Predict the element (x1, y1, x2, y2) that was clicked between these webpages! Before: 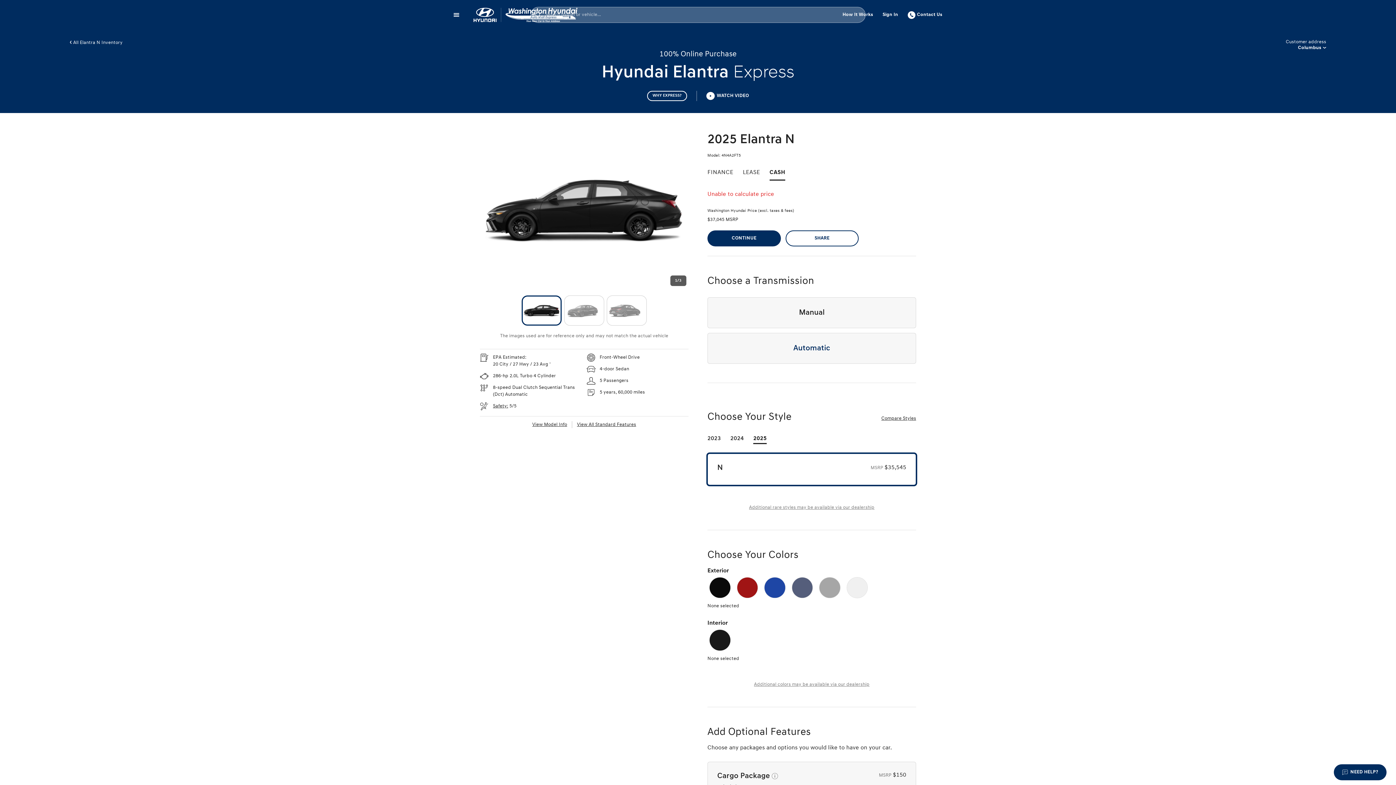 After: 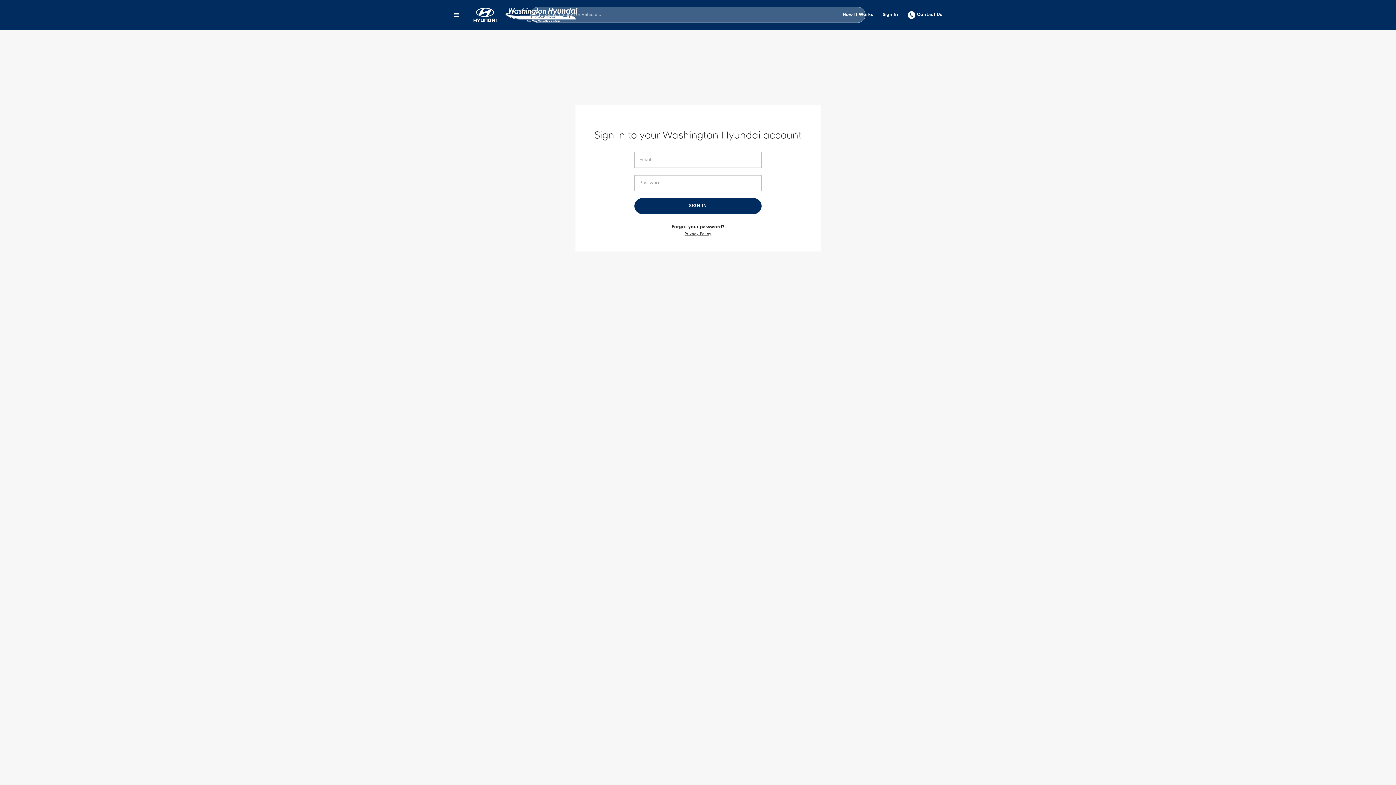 Action: bbox: (878, 7, 903, 22) label: Sign In